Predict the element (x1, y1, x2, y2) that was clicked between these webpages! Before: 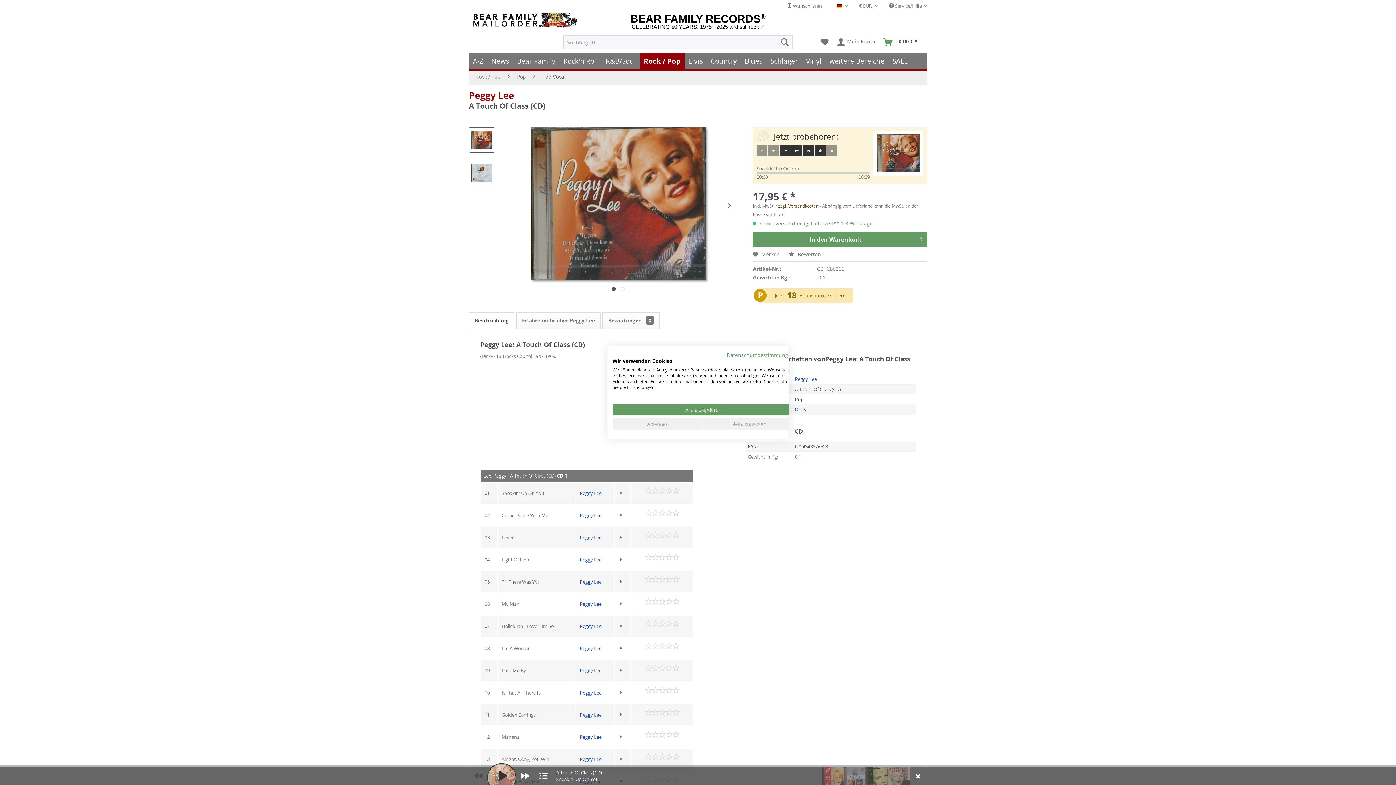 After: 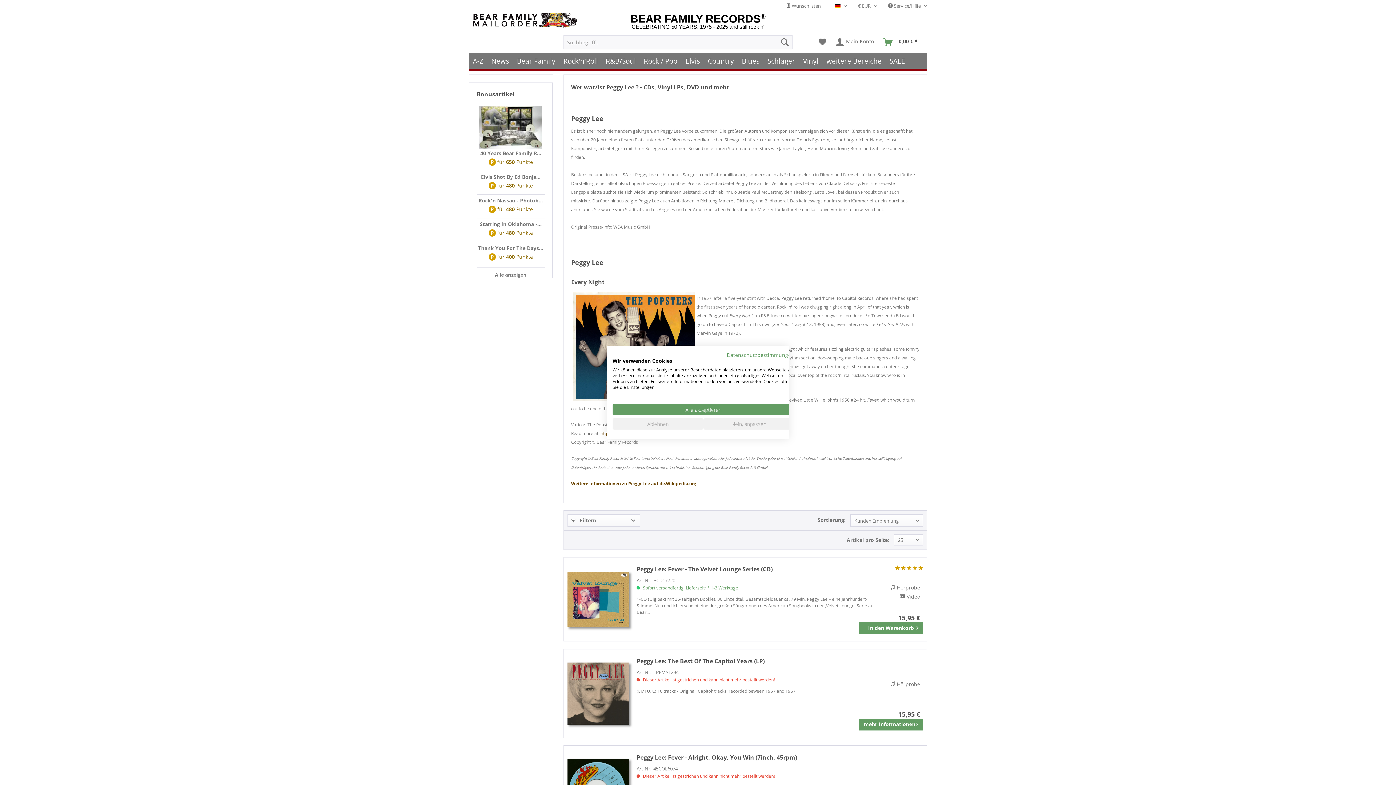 Action: bbox: (580, 689, 601, 696) label: Peggy Lee